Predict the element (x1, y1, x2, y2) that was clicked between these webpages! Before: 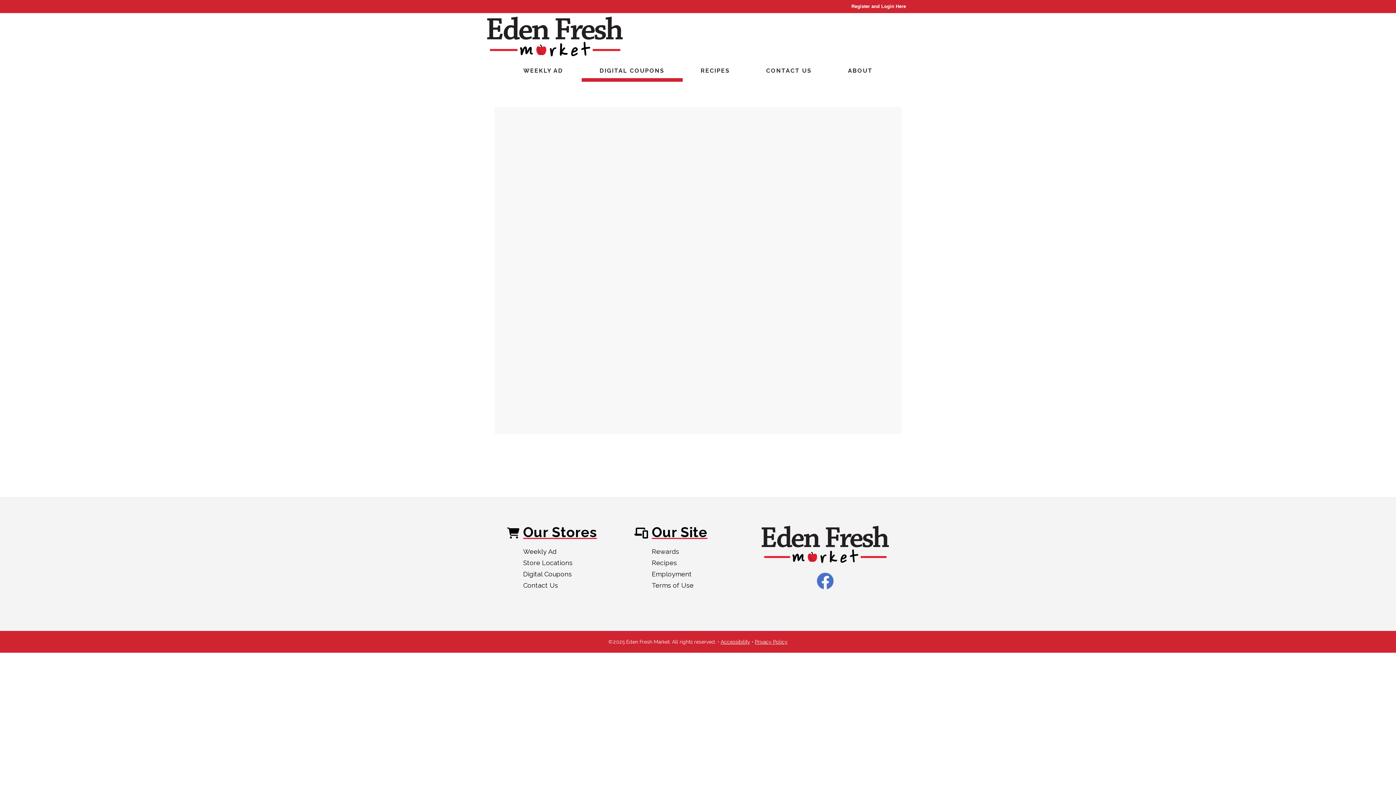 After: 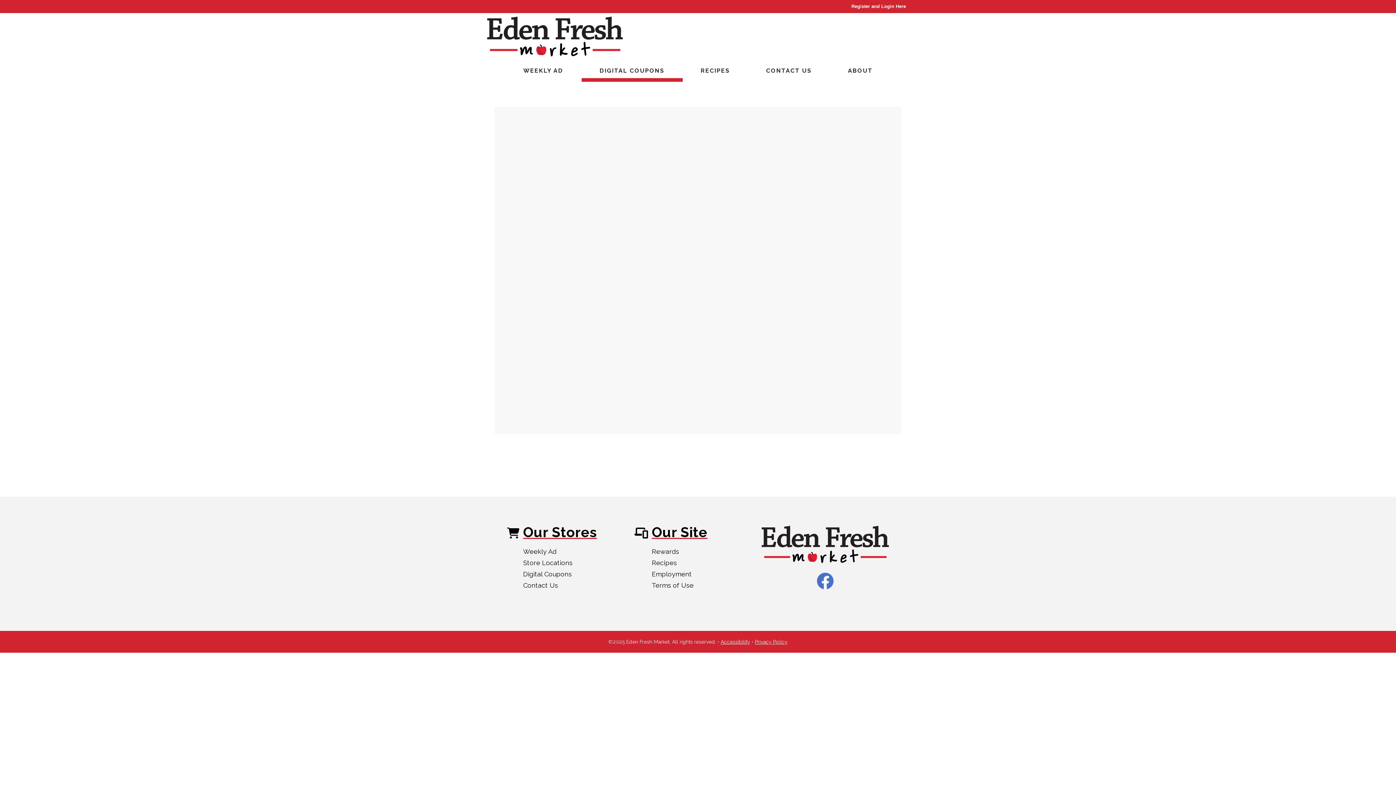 Action: label: Rewards bbox: (652, 547, 707, 559)